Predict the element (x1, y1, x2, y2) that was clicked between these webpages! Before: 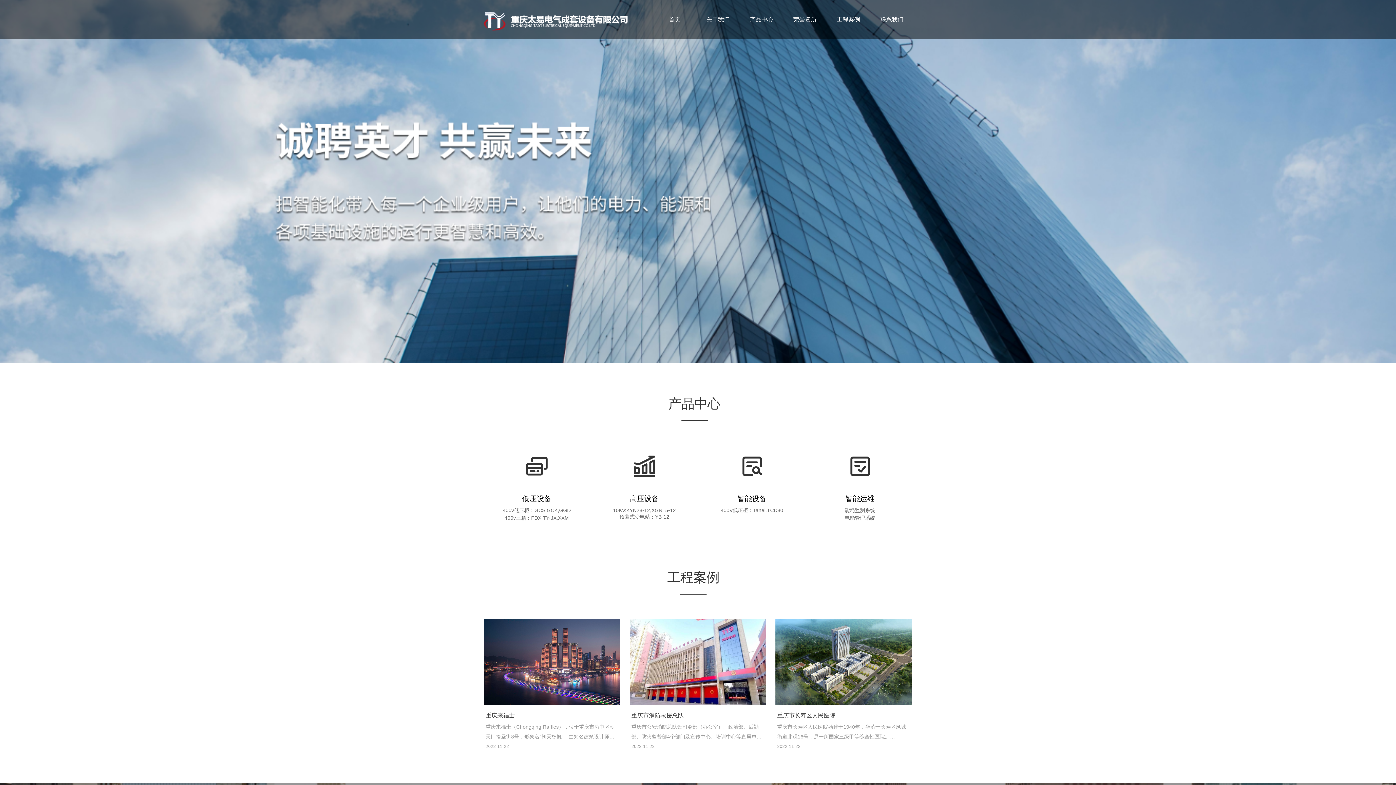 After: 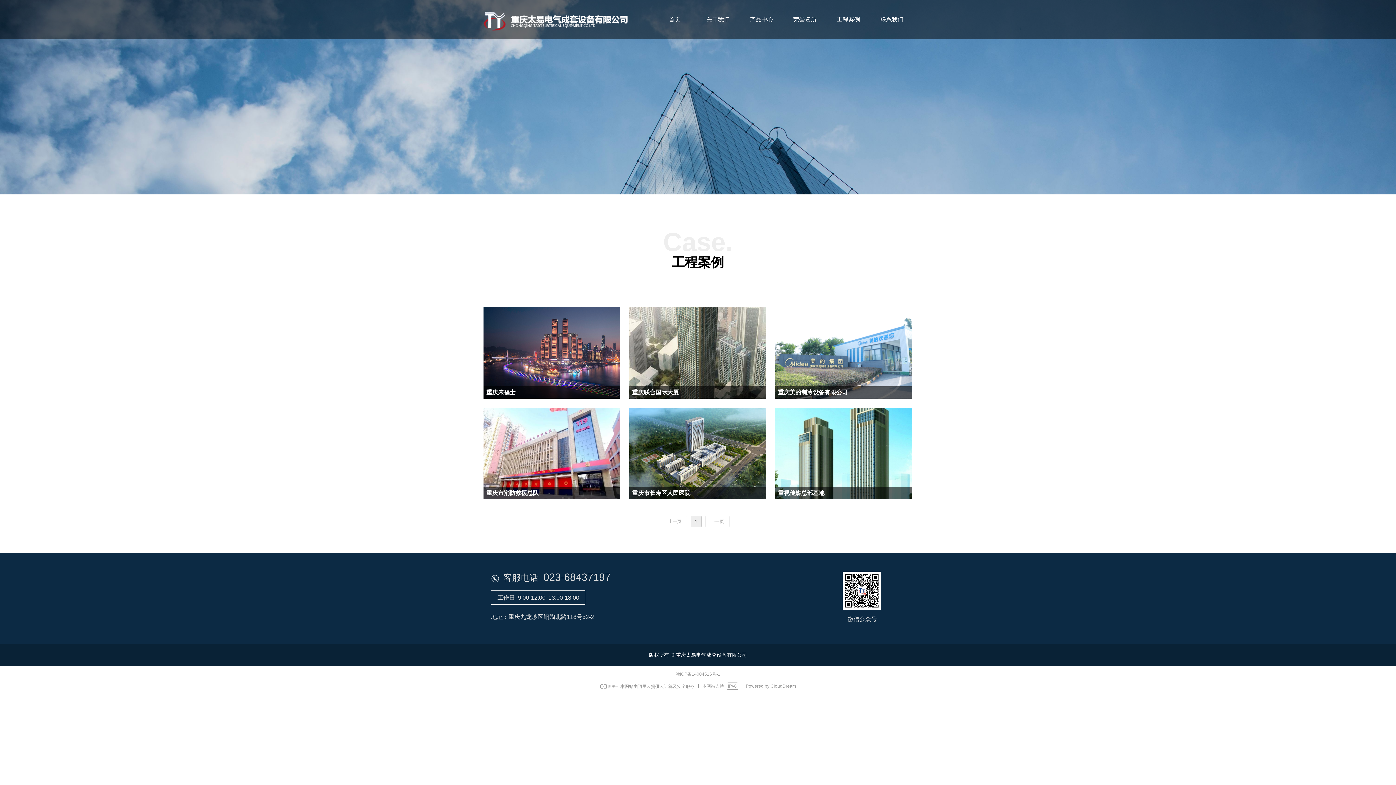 Action: label: 工程案例 bbox: (832, 0, 864, 38)